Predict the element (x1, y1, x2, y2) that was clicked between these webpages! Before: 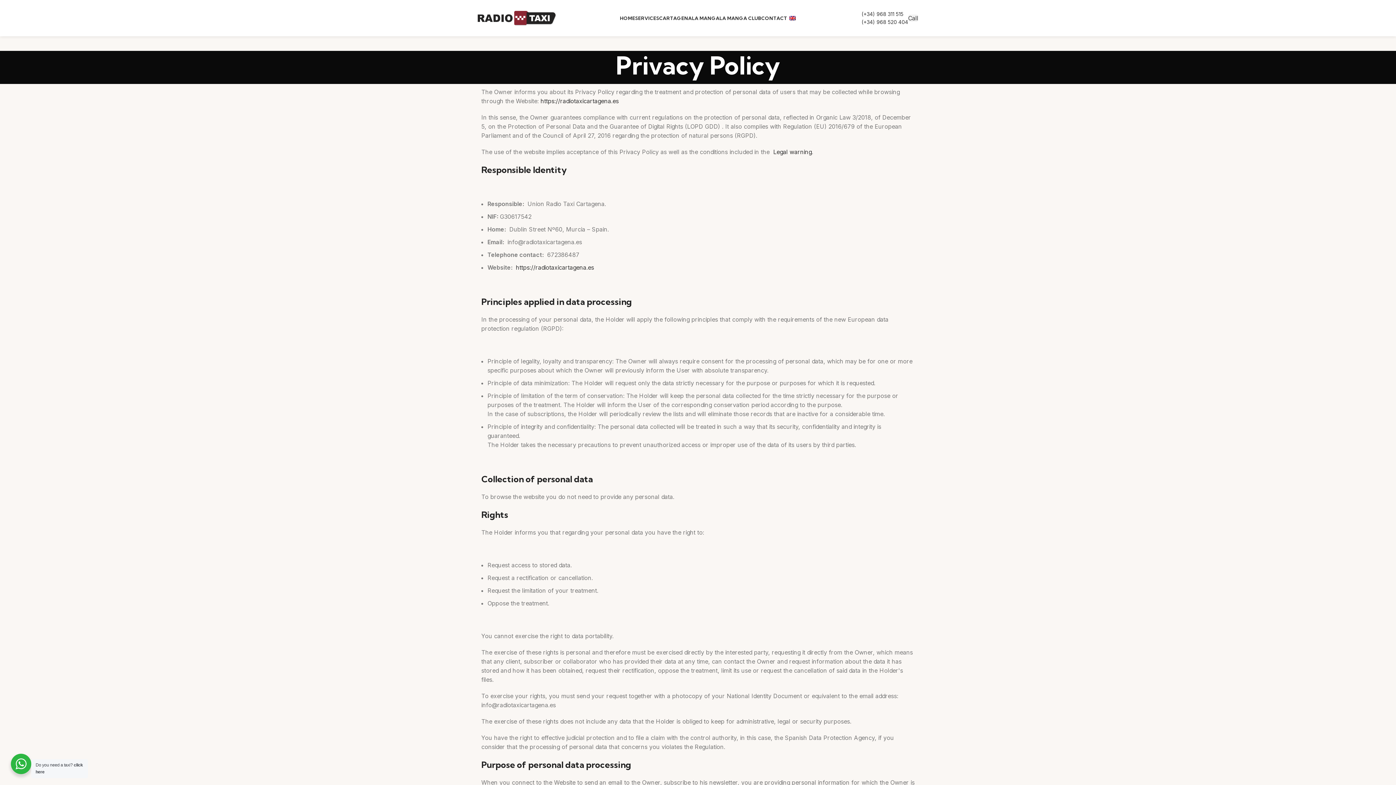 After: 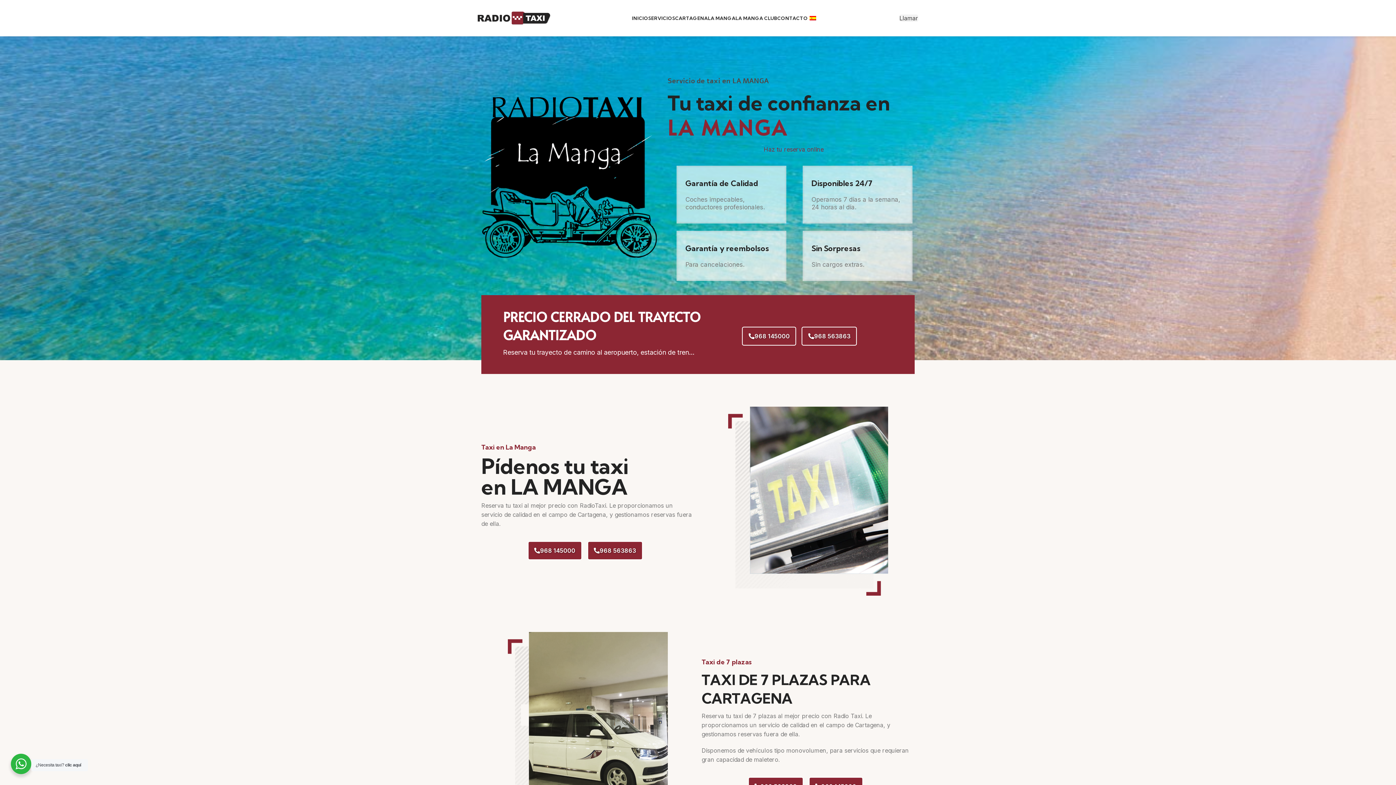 Action: bbox: (692, 10, 719, 25) label: LA MANGA